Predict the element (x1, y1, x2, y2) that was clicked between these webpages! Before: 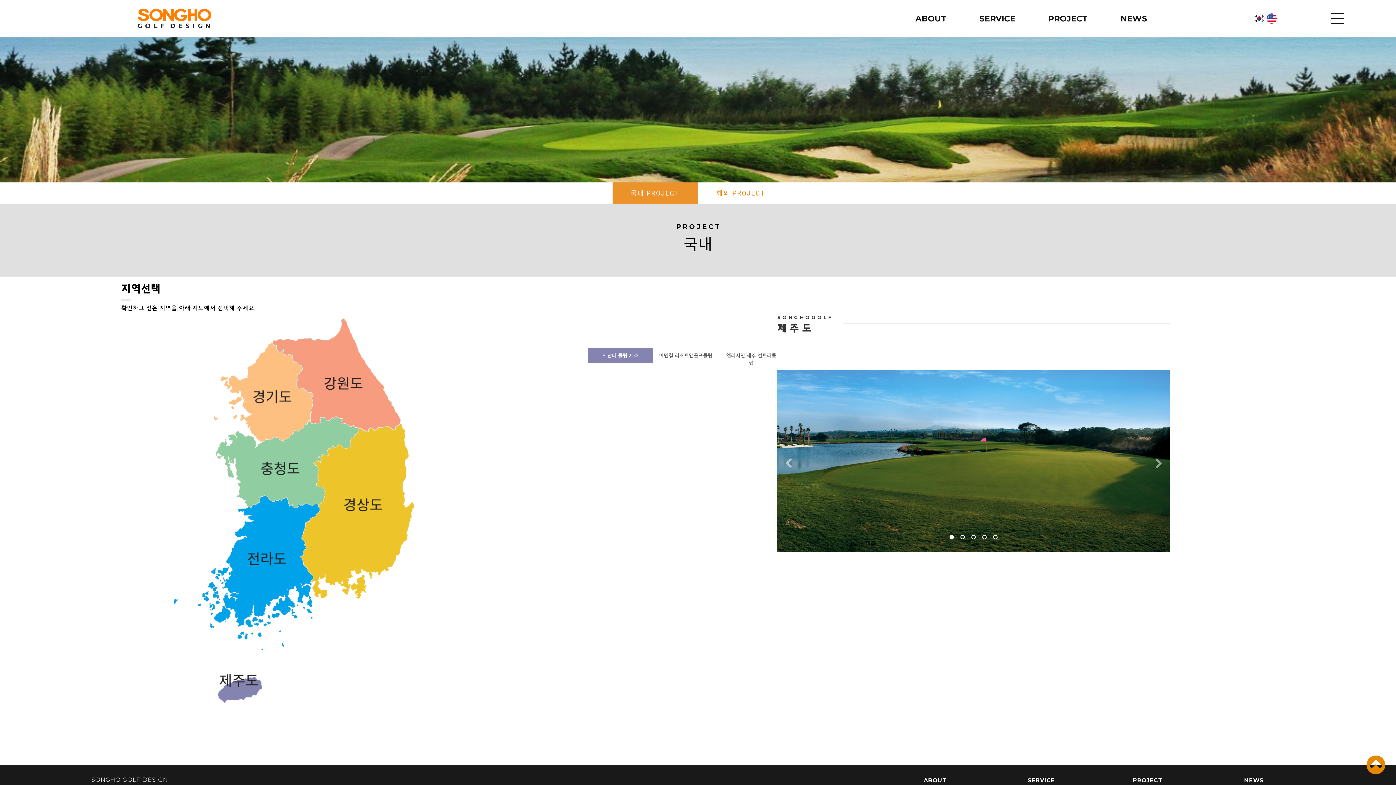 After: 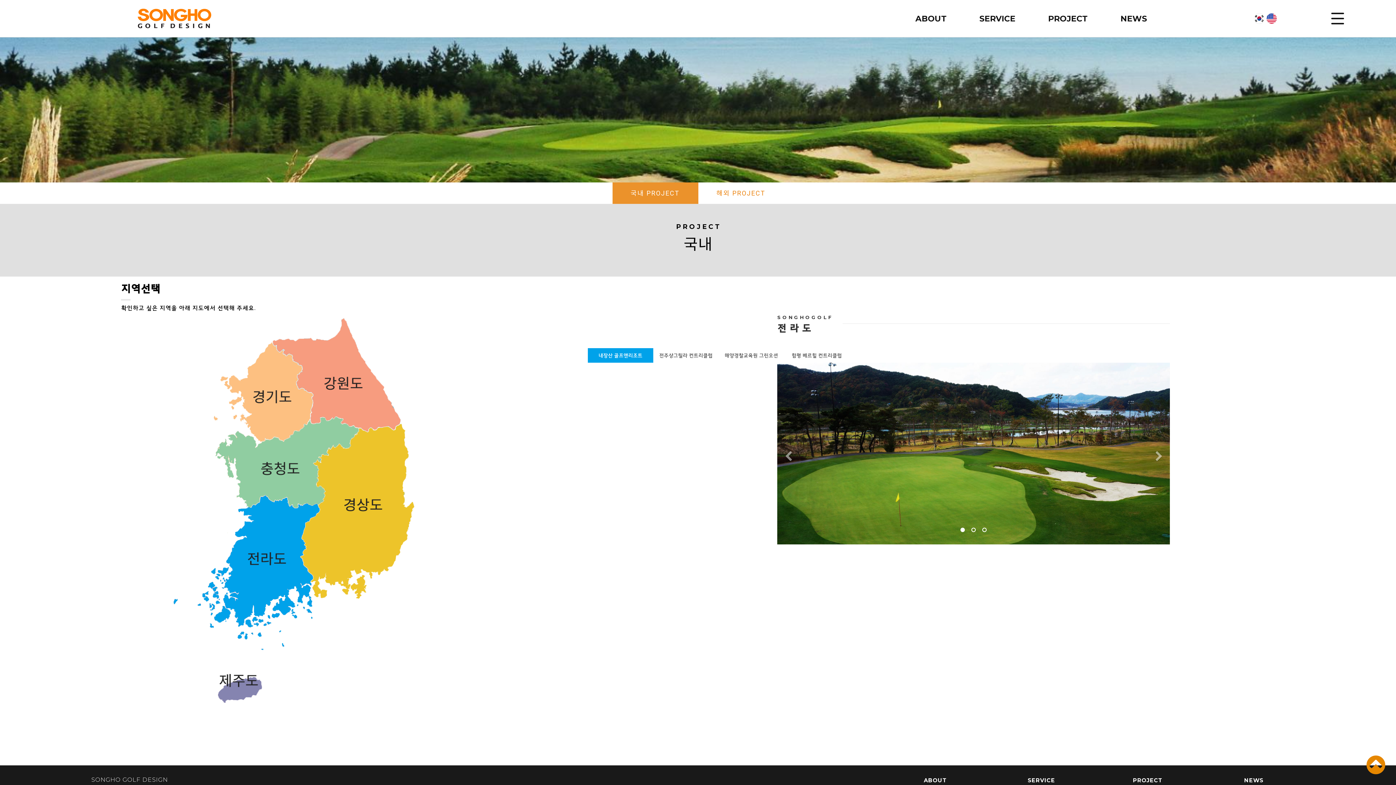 Action: bbox: (244, 544, 293, 569)